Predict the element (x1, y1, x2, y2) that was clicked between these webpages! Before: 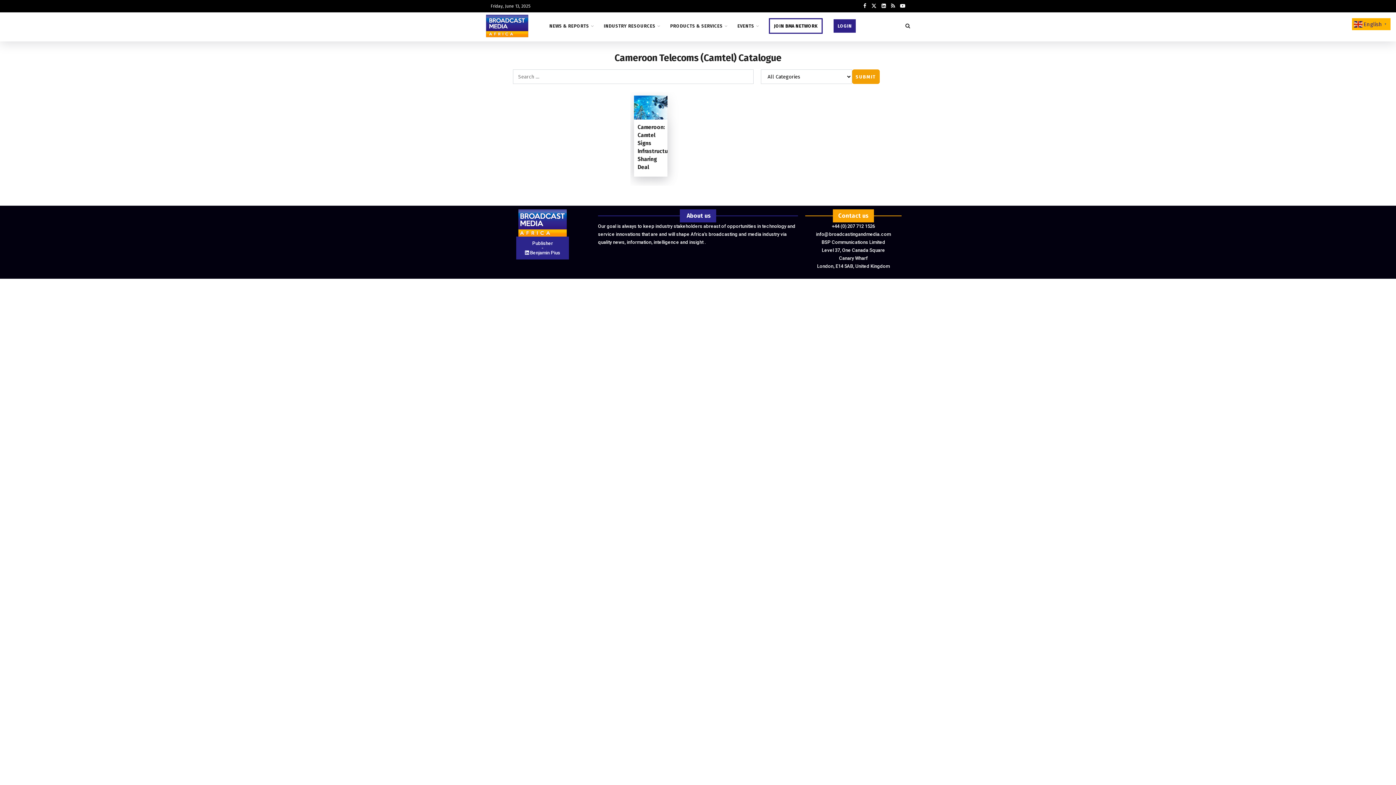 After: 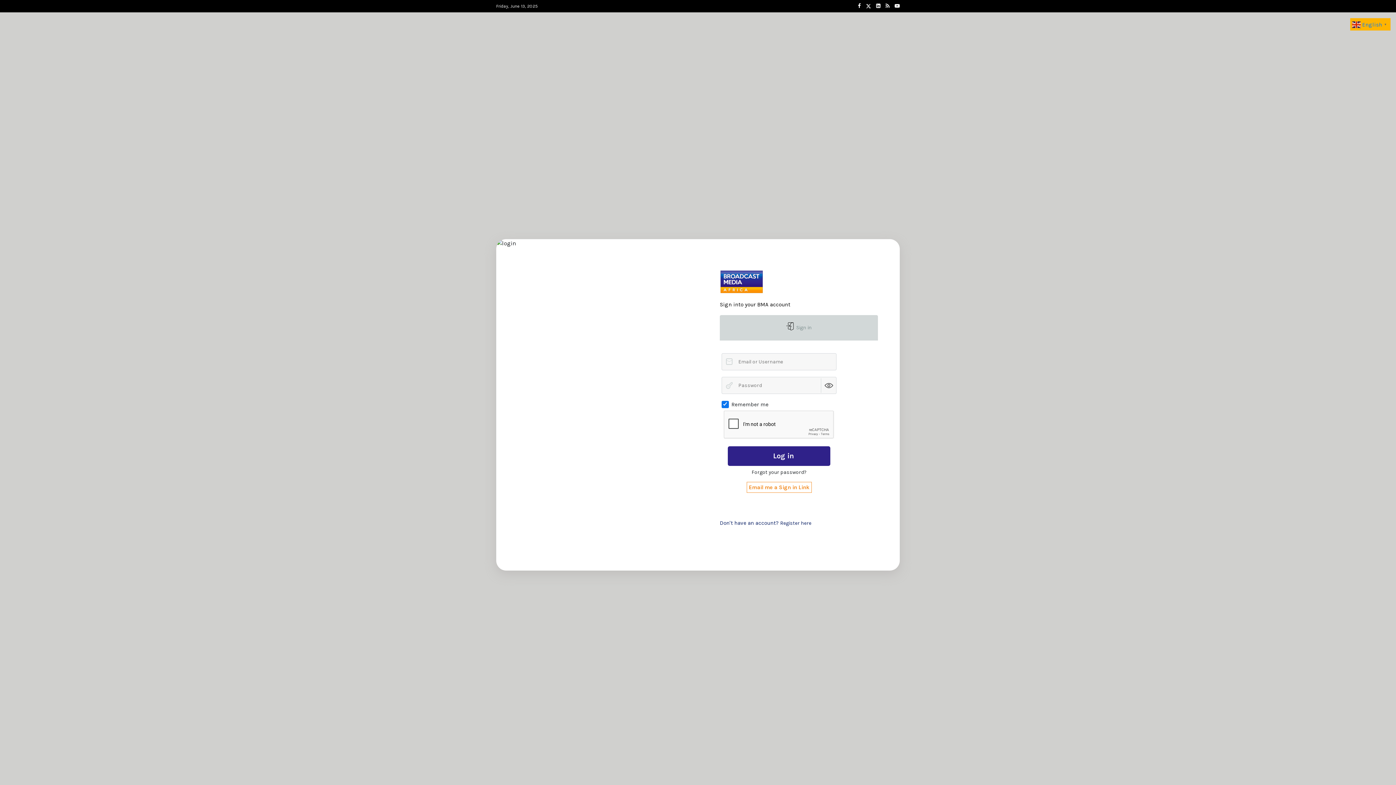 Action: bbox: (833, 19, 856, 32) label: LOGIN